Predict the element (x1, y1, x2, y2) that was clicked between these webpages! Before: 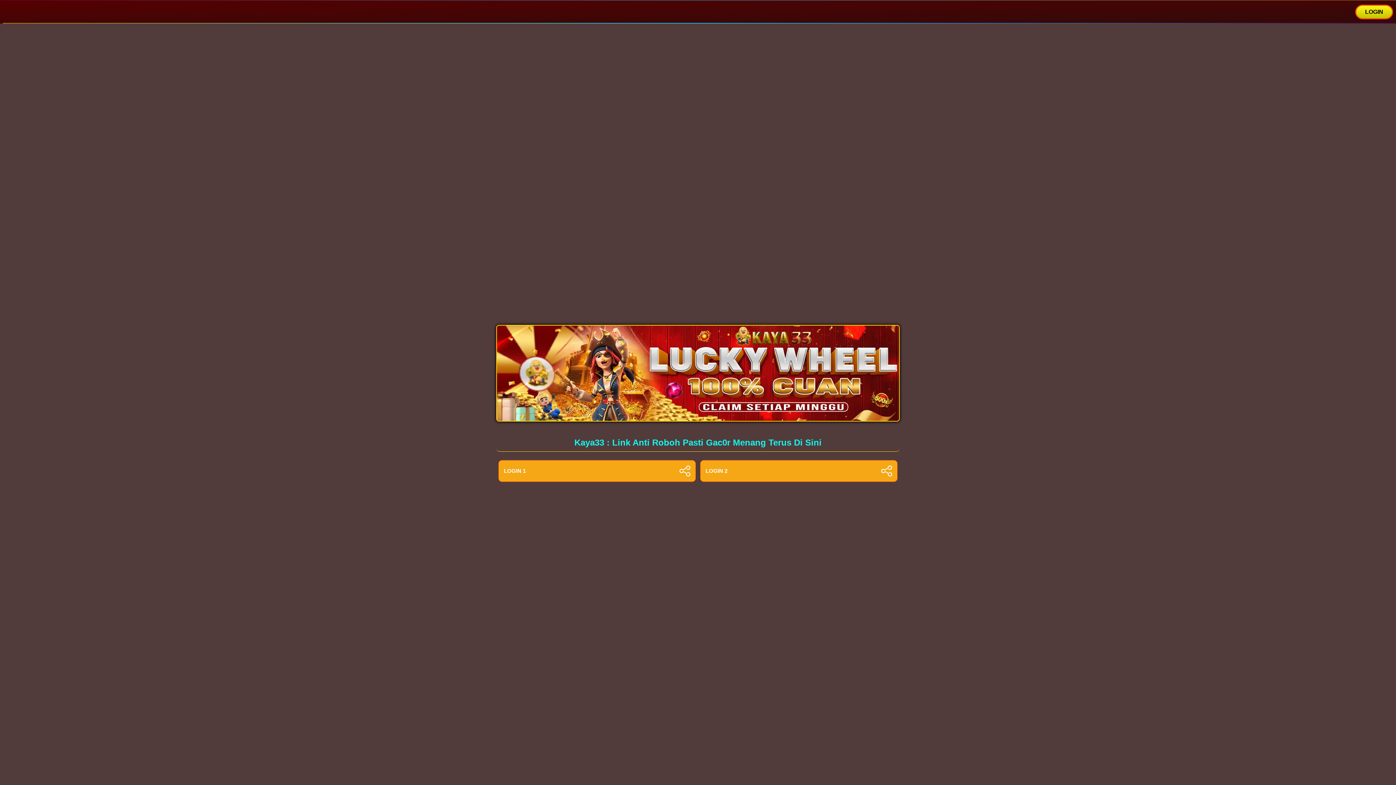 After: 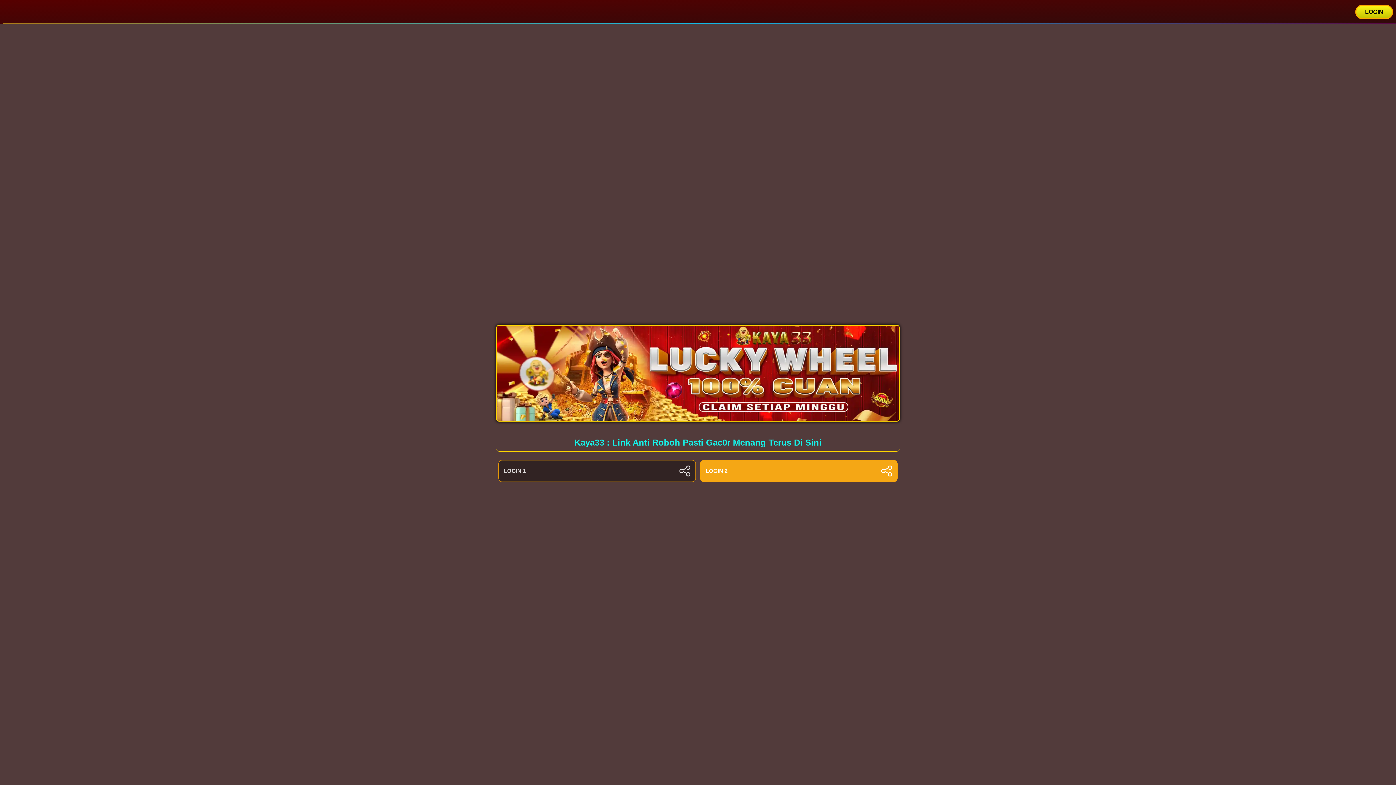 Action: label: LOGIN 1 bbox: (498, 460, 695, 482)